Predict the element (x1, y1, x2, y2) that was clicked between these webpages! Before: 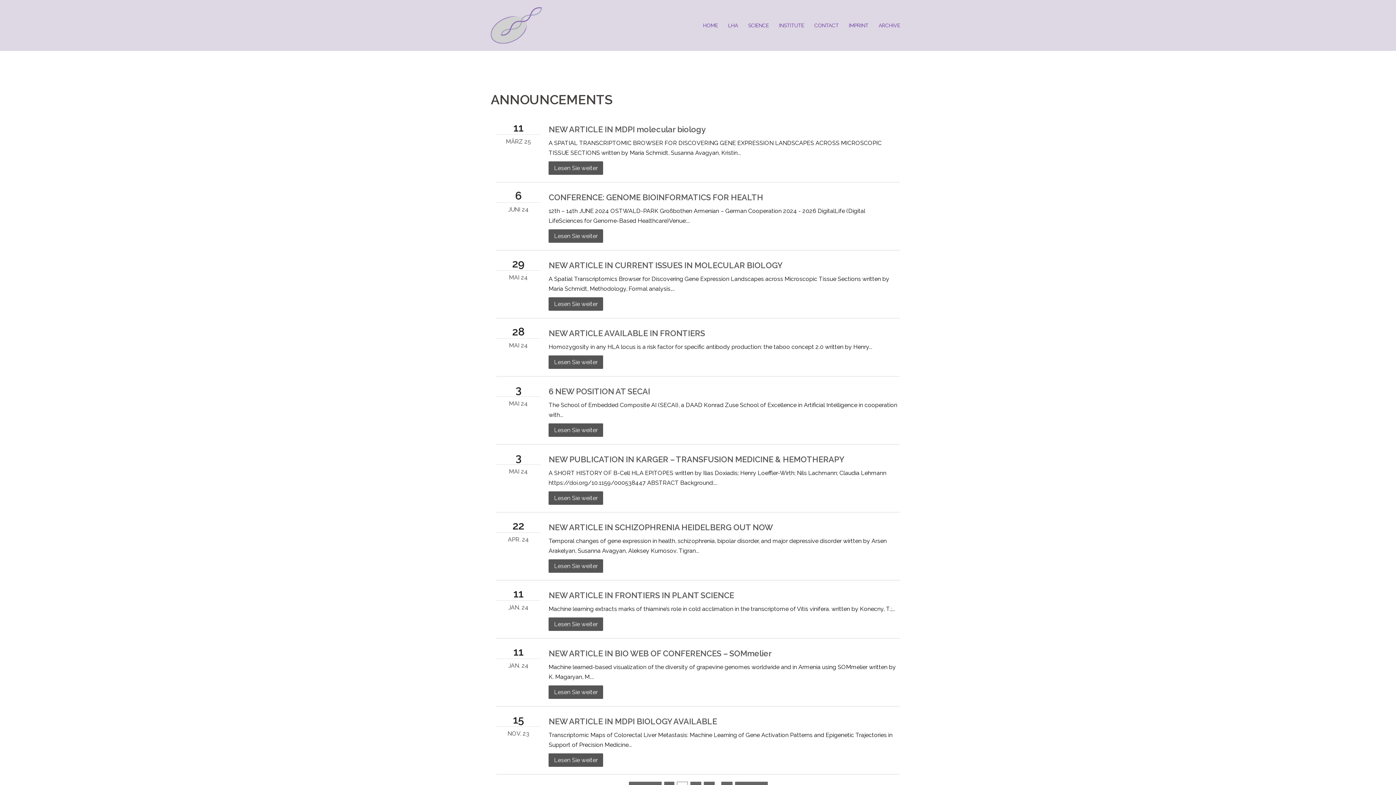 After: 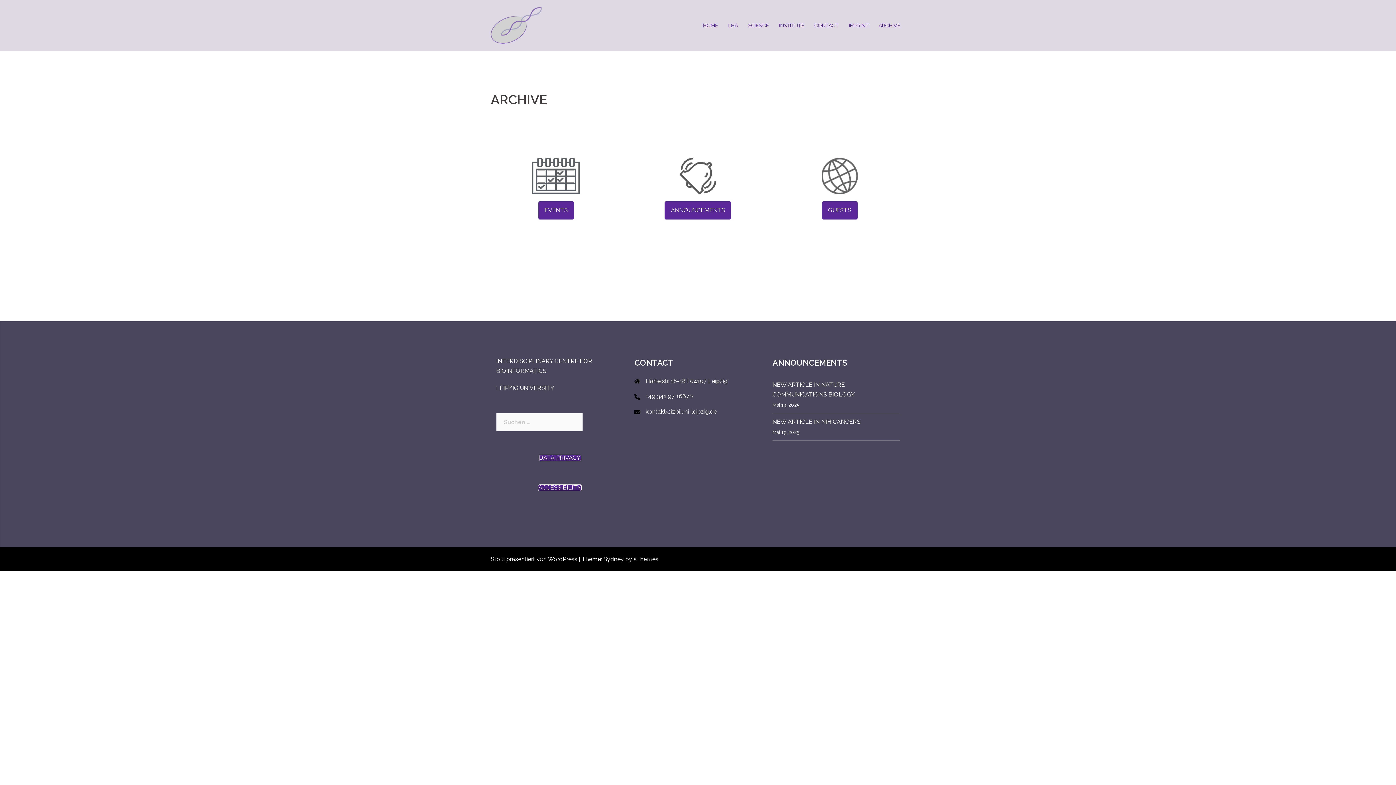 Action: label: ARCHIVE bbox: (878, 21, 900, 29)